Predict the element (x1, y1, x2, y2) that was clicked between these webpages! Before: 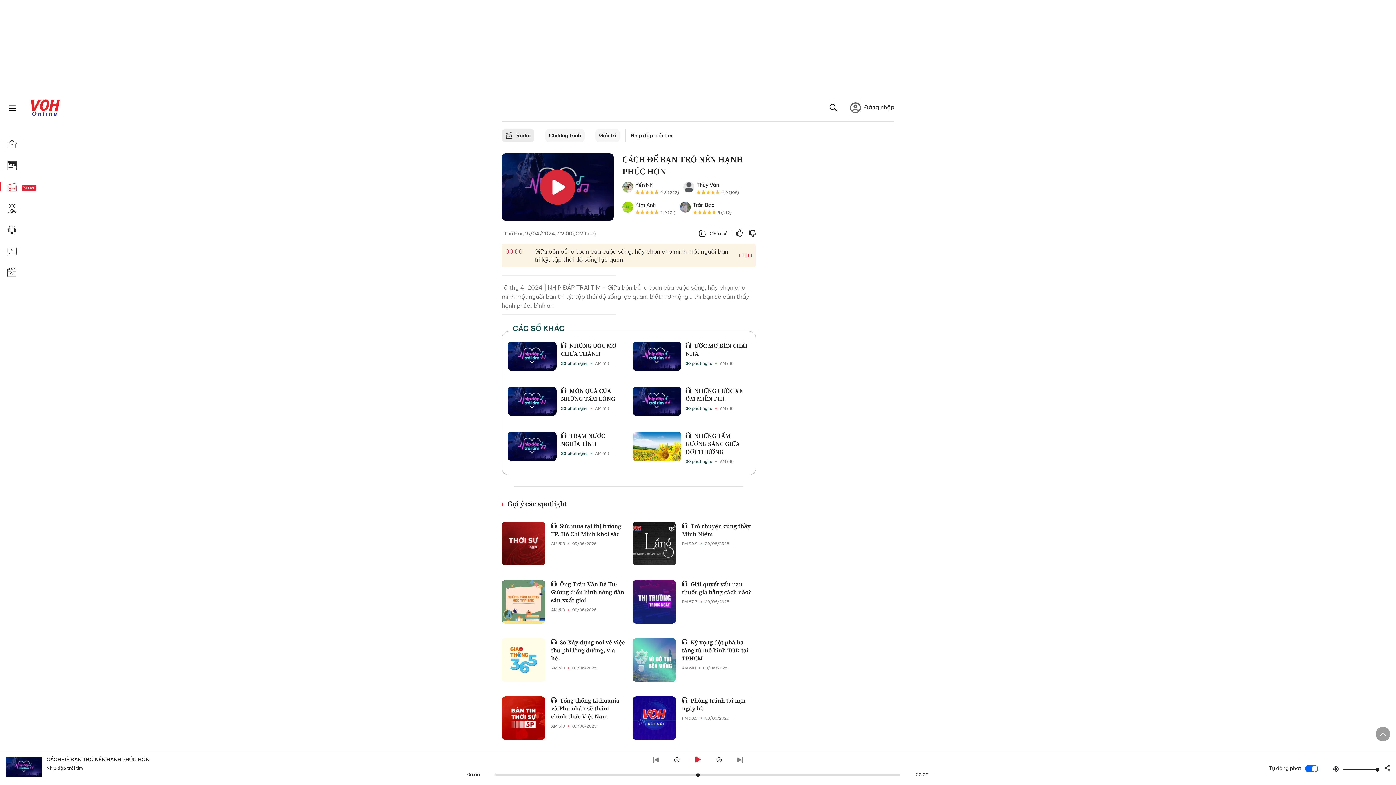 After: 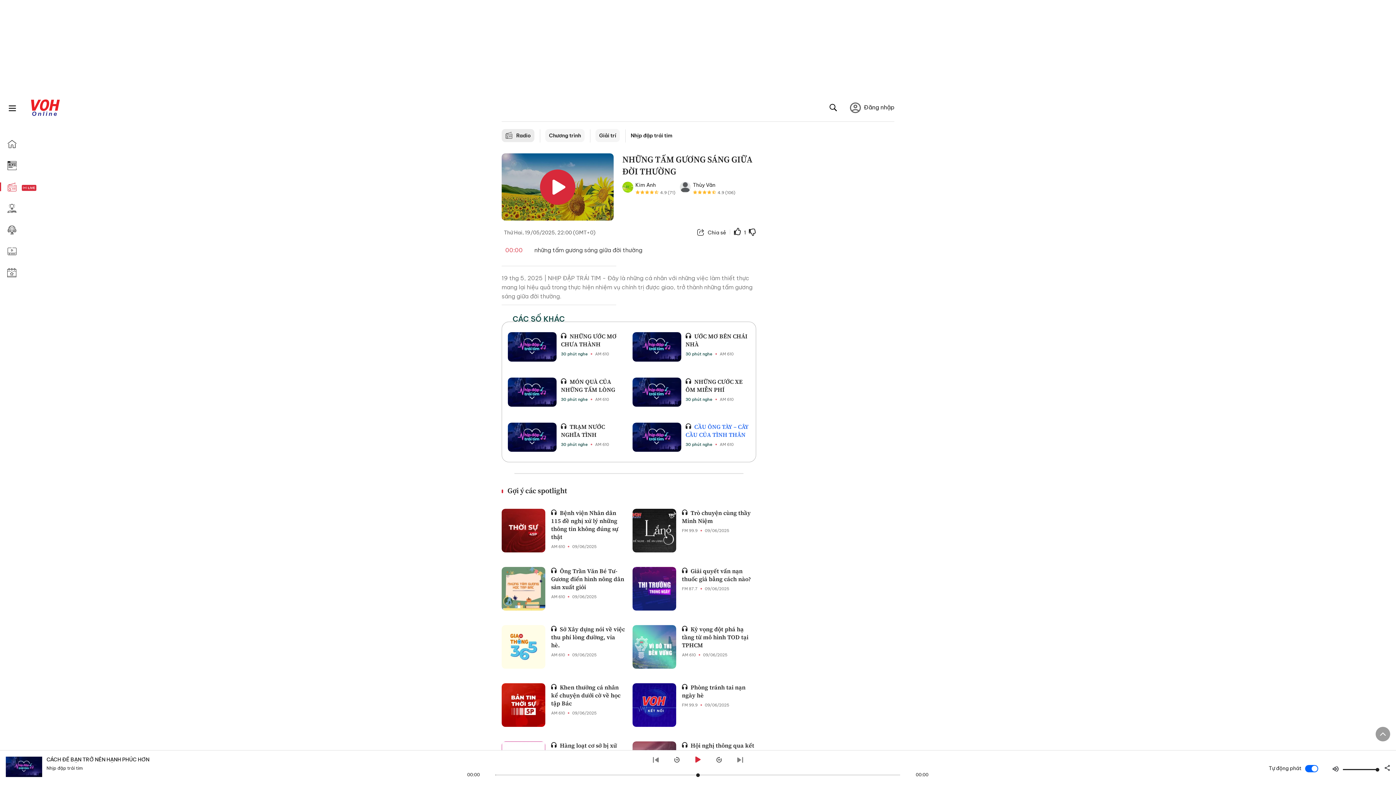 Action: bbox: (685, 432, 739, 456) label:  NHỮNG TẤM GƯƠNG SÁNG GIỮA ĐỜI THƯỜNG